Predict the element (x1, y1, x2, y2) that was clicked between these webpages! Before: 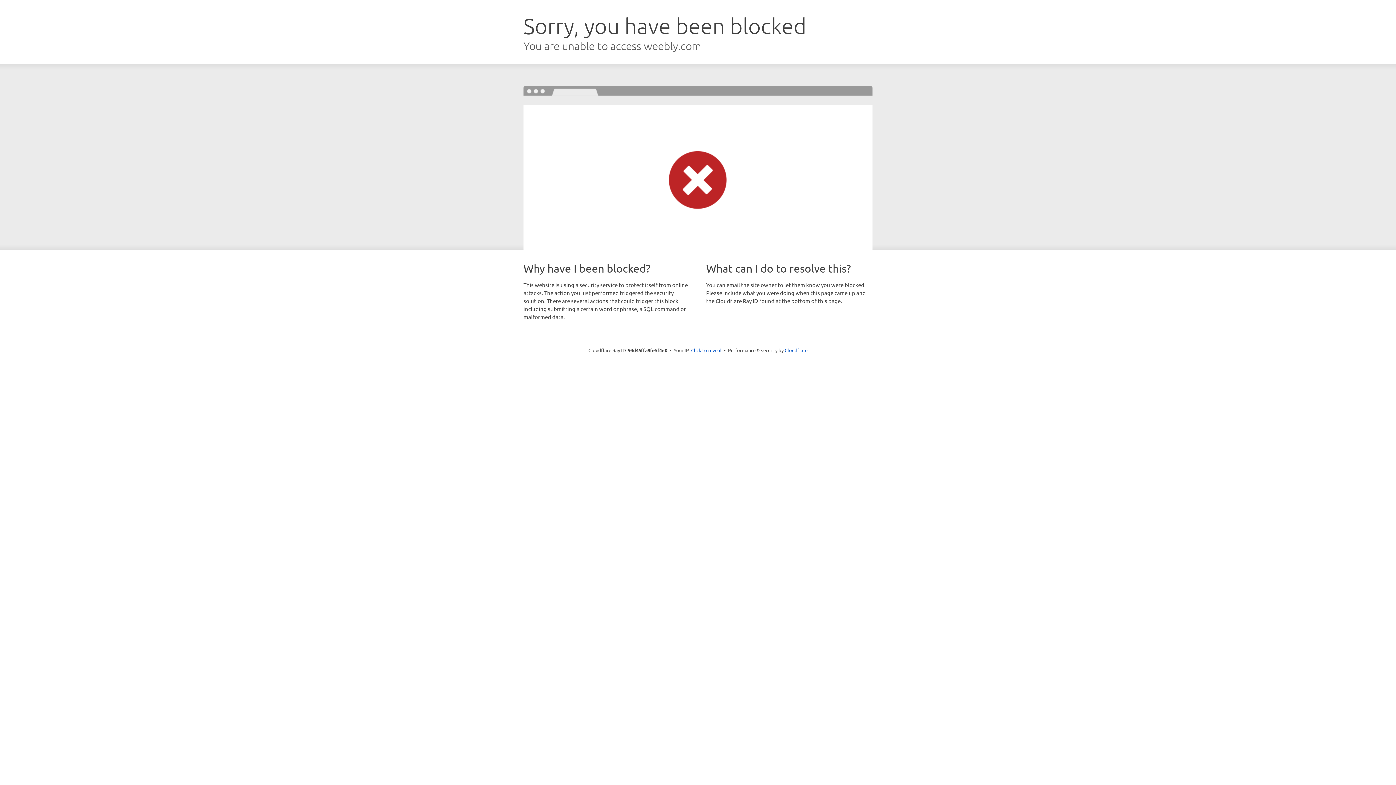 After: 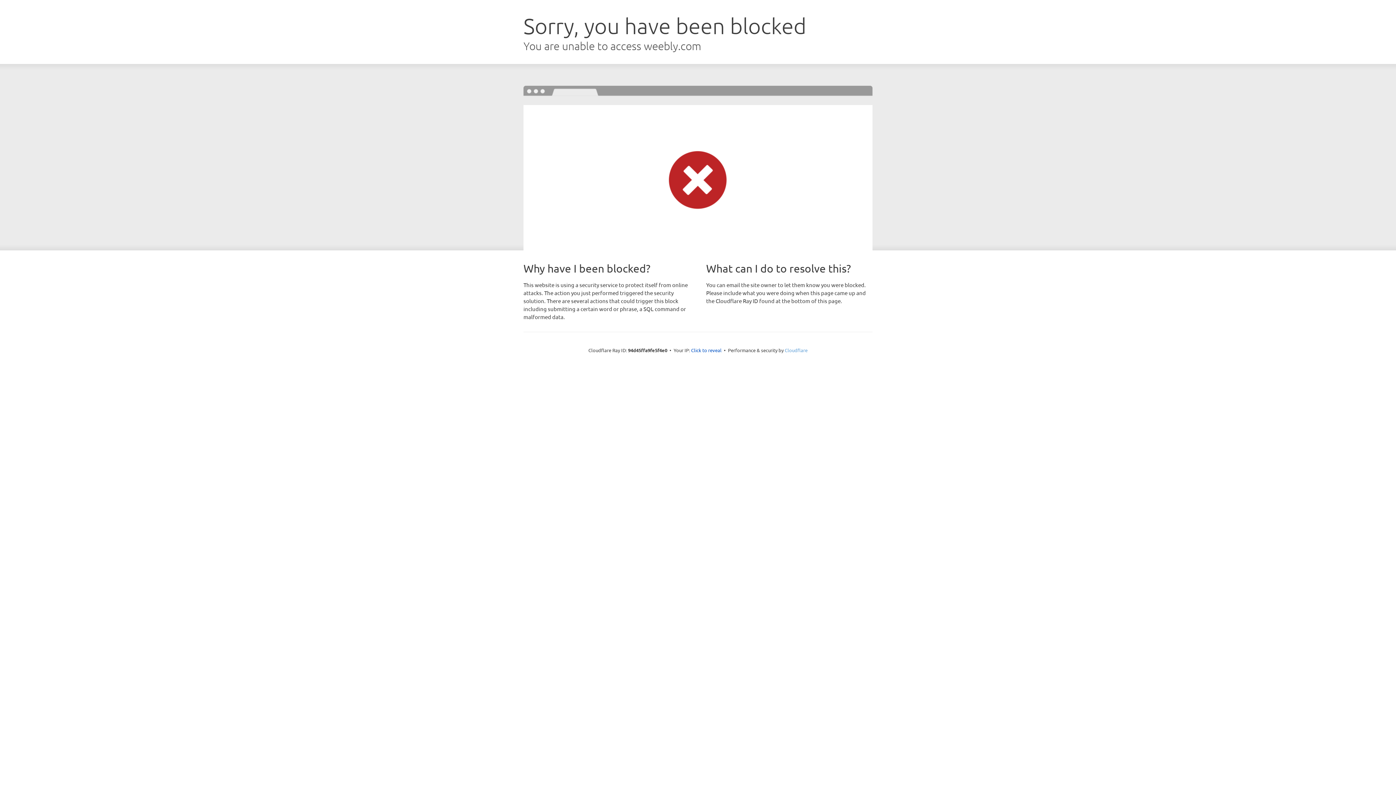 Action: label: Cloudflare bbox: (784, 347, 807, 353)